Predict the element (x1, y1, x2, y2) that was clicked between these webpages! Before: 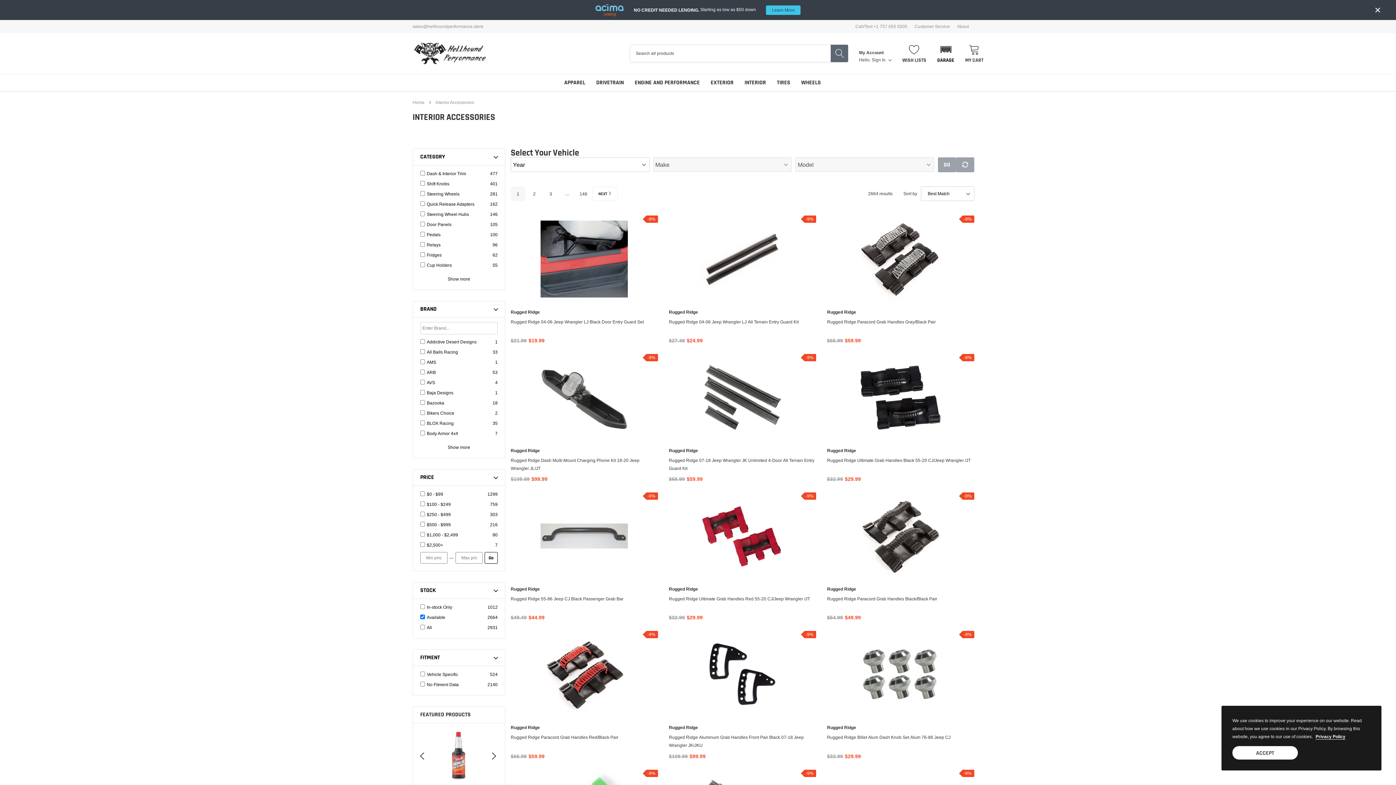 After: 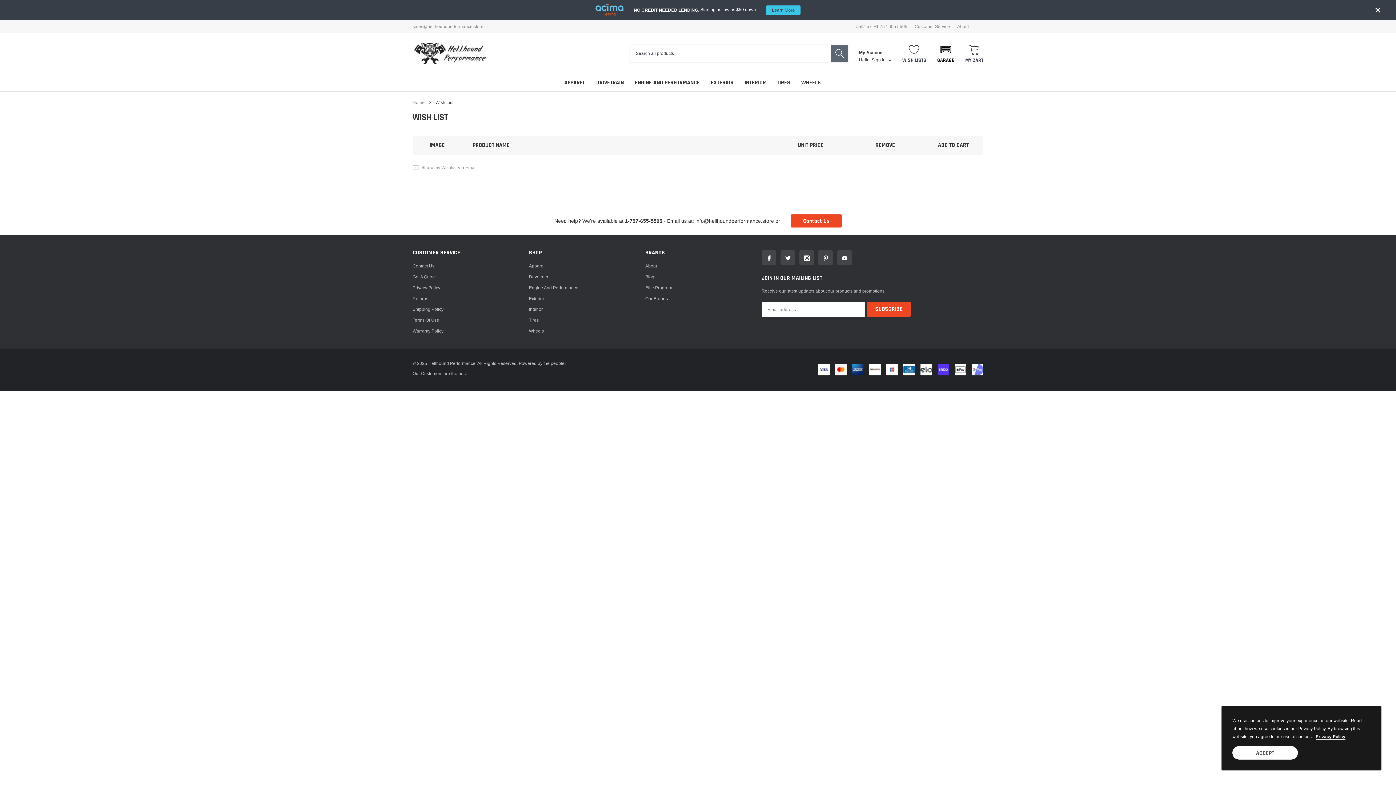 Action: label: link bbox: (902, 44, 926, 62)